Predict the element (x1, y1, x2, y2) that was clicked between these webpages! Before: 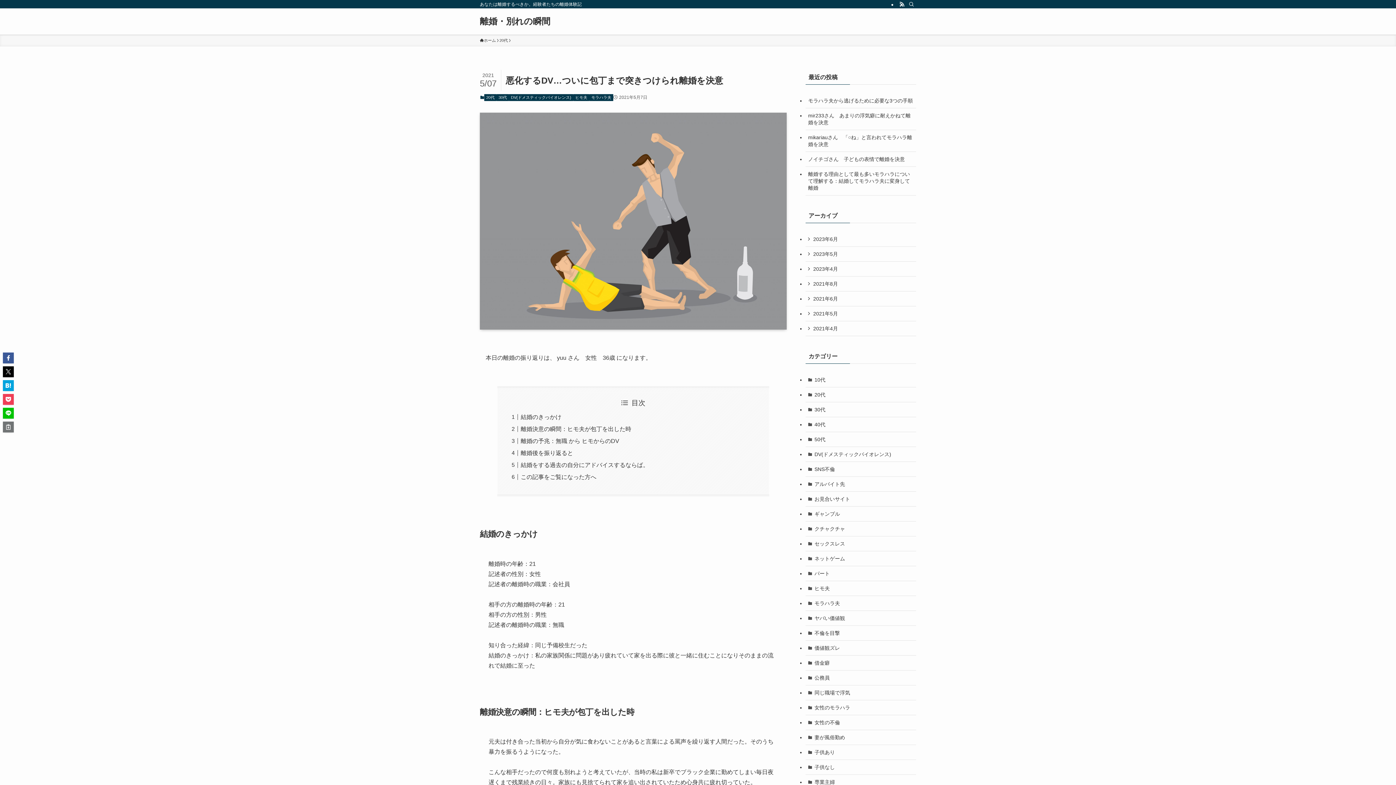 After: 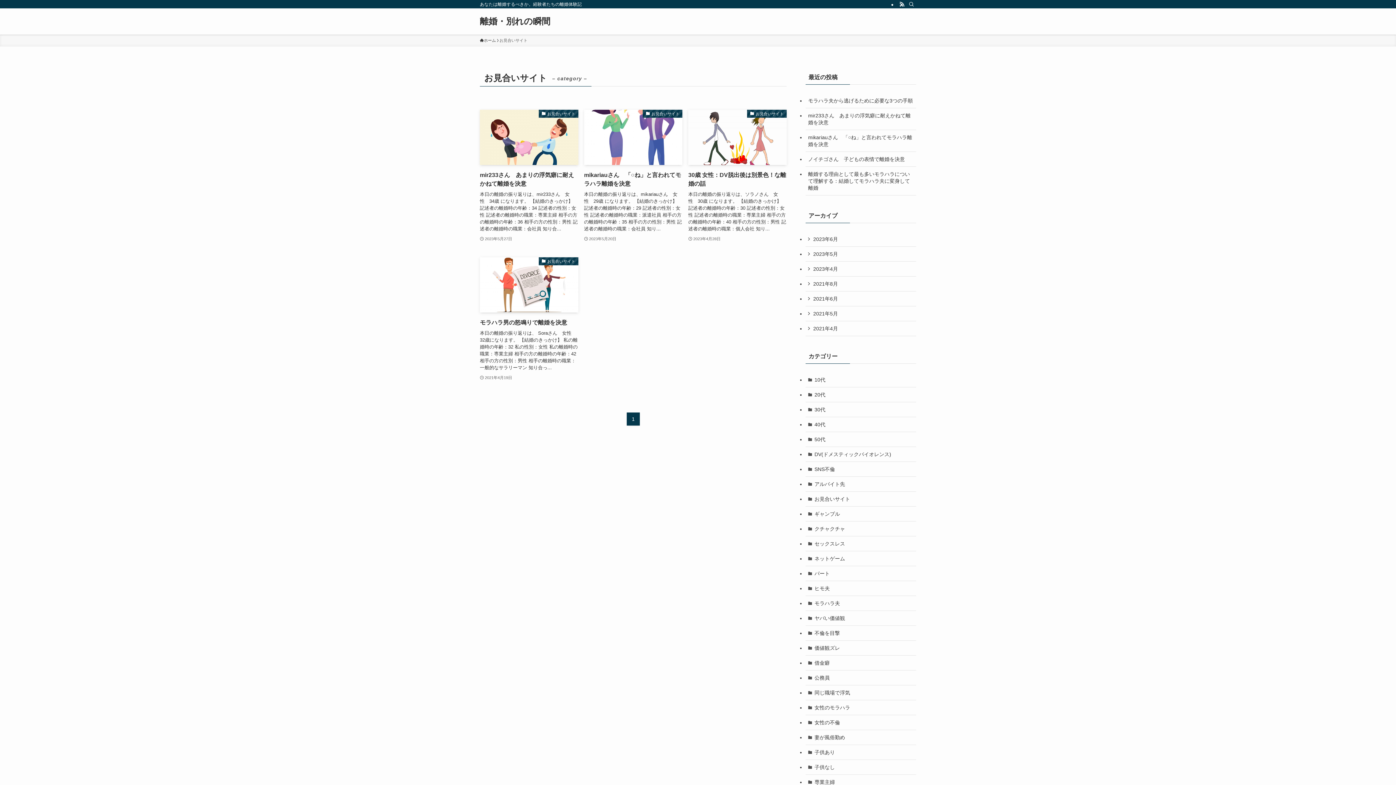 Action: label: お見合いサイト bbox: (805, 492, 916, 506)